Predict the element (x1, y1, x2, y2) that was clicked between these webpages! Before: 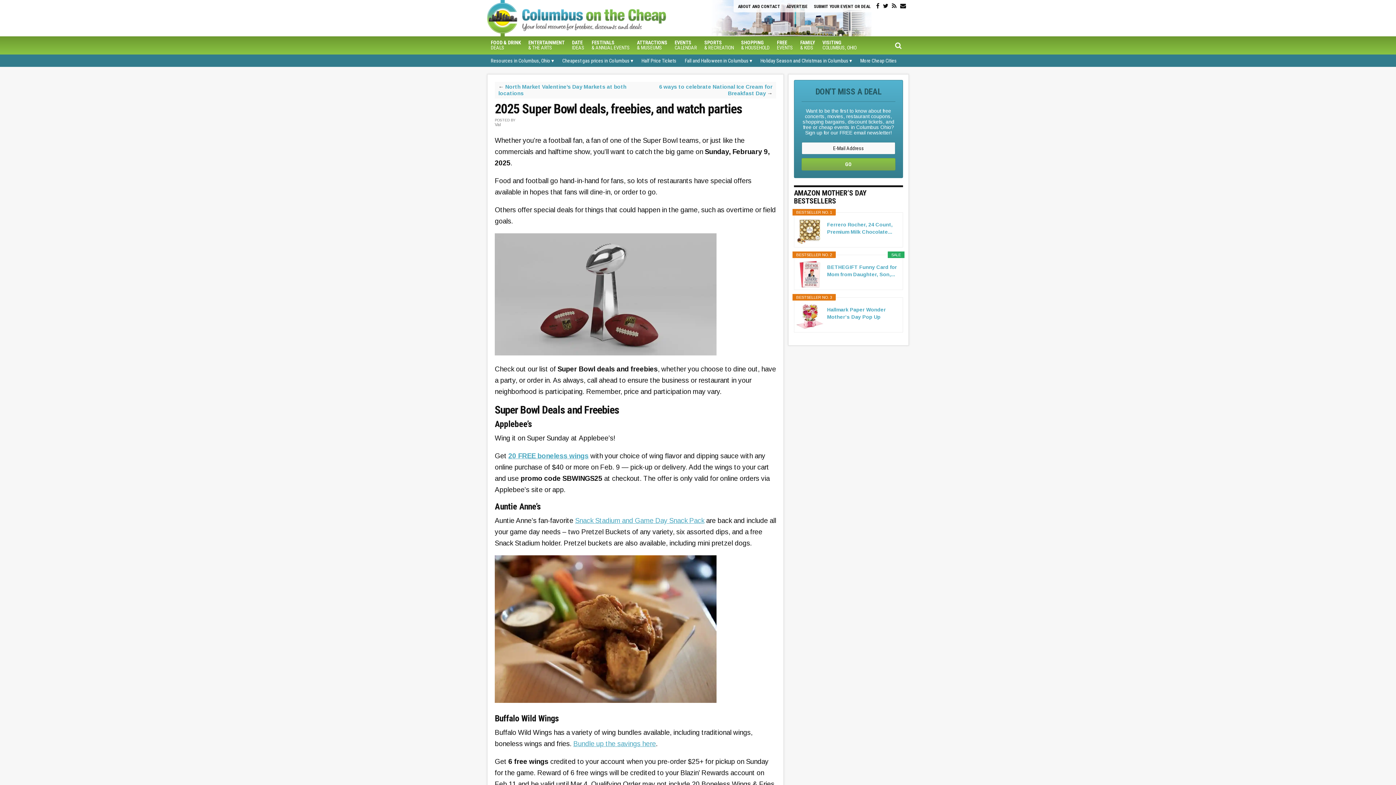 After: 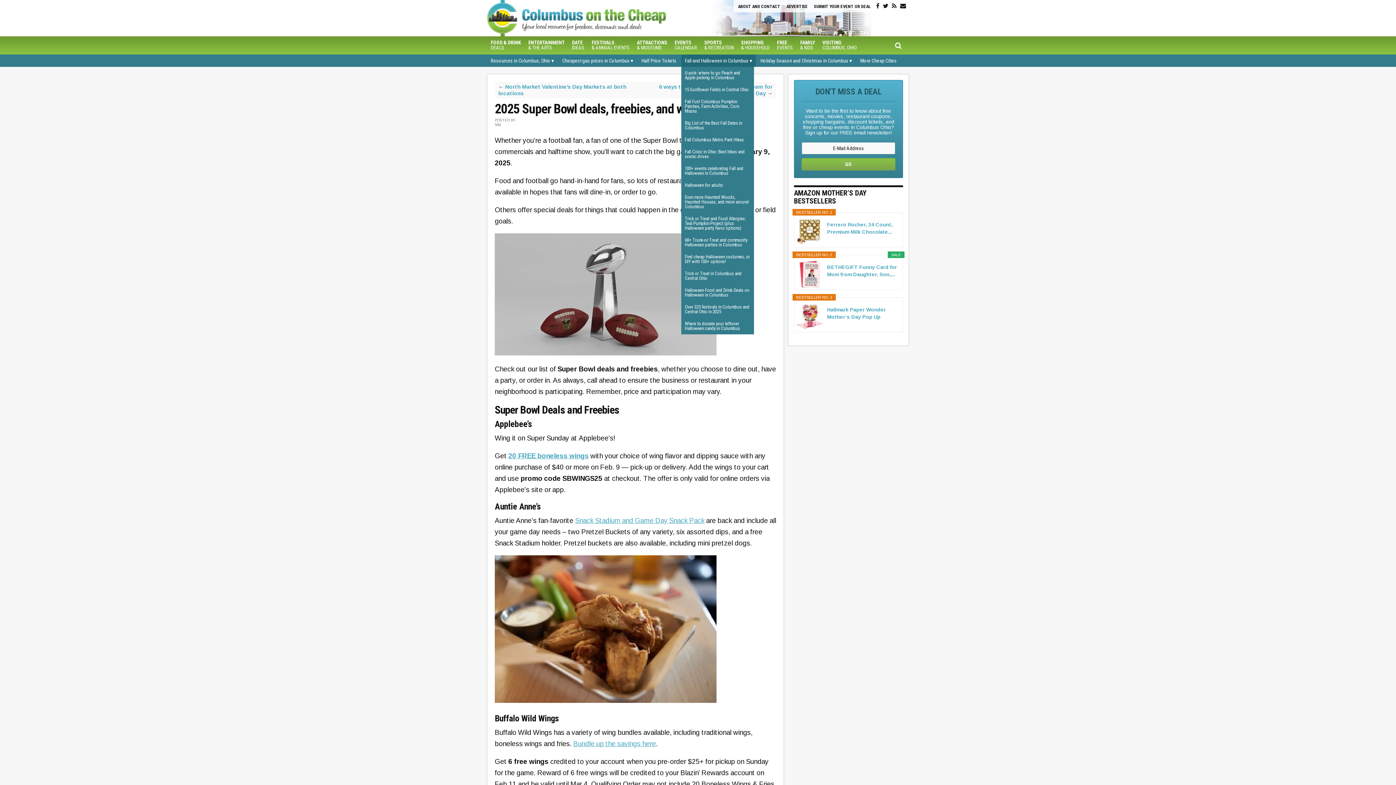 Action: bbox: (681, 54, 755, 66) label: Fall and Halloween in Columbus